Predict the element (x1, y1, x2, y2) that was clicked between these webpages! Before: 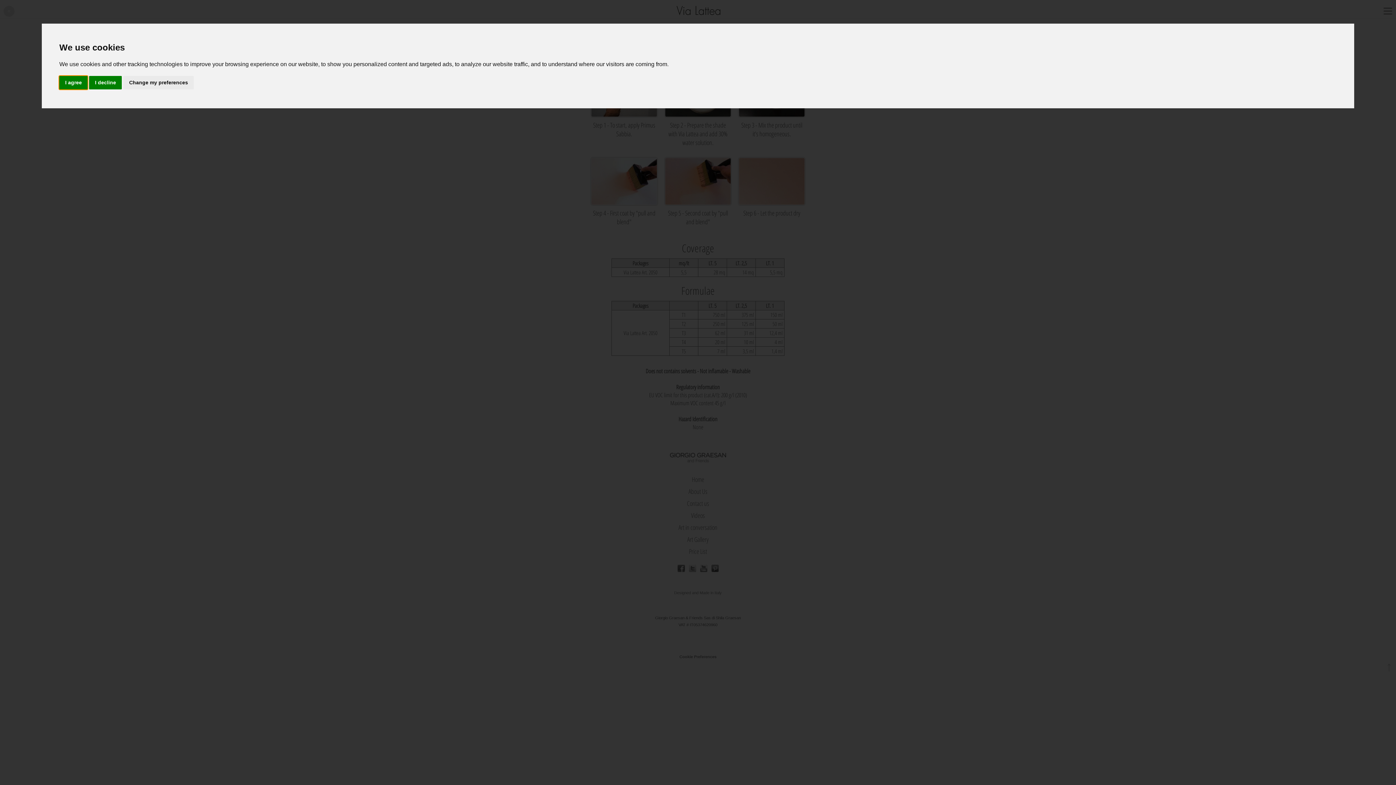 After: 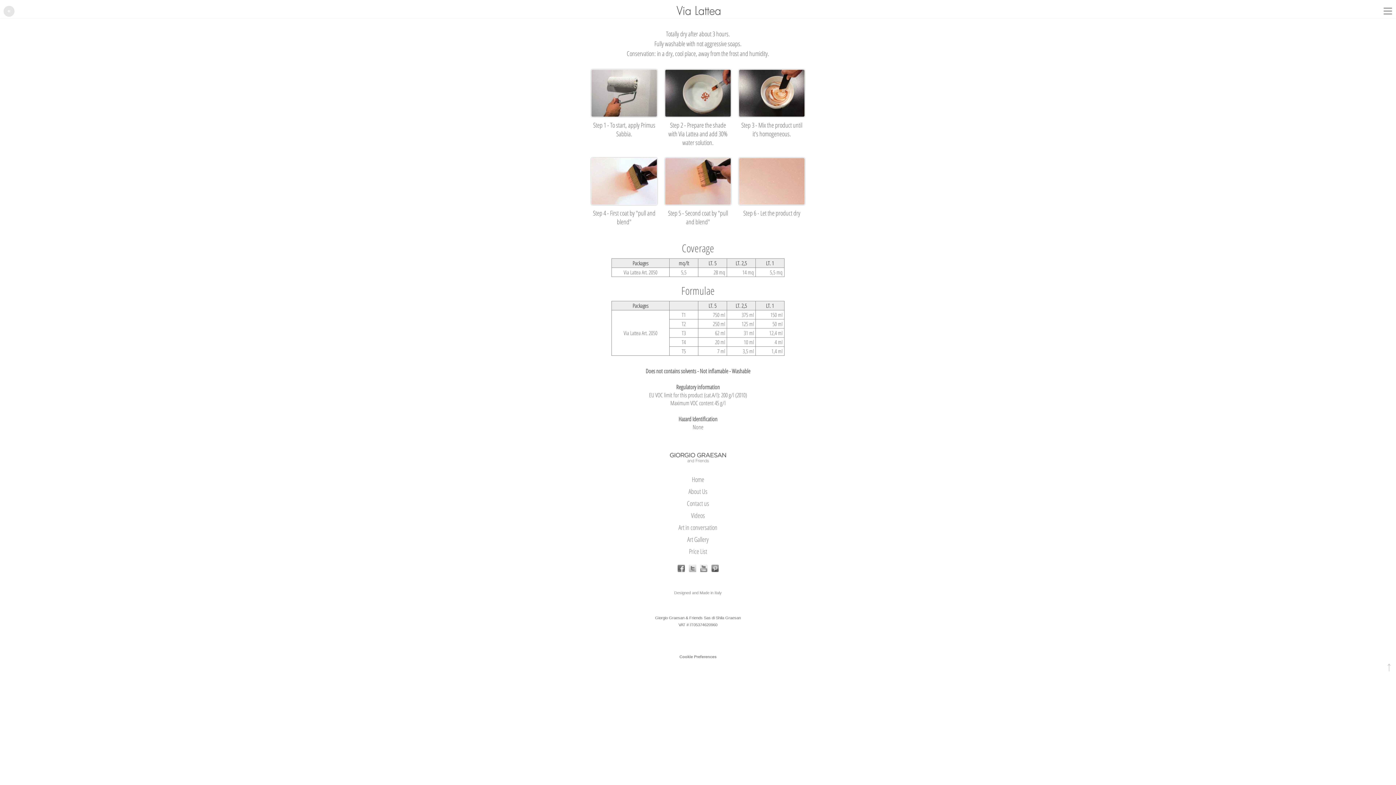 Action: bbox: (59, 75, 87, 89) label: I agree